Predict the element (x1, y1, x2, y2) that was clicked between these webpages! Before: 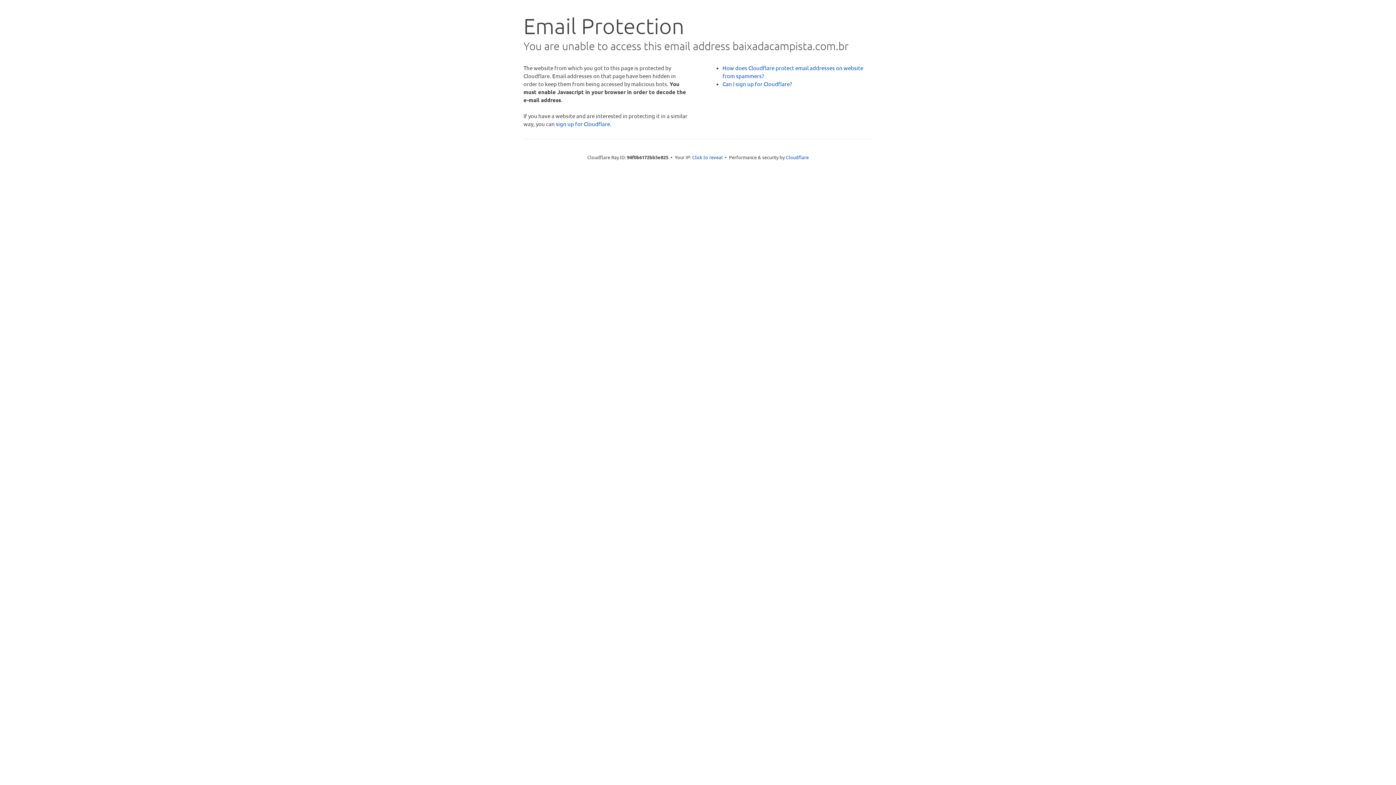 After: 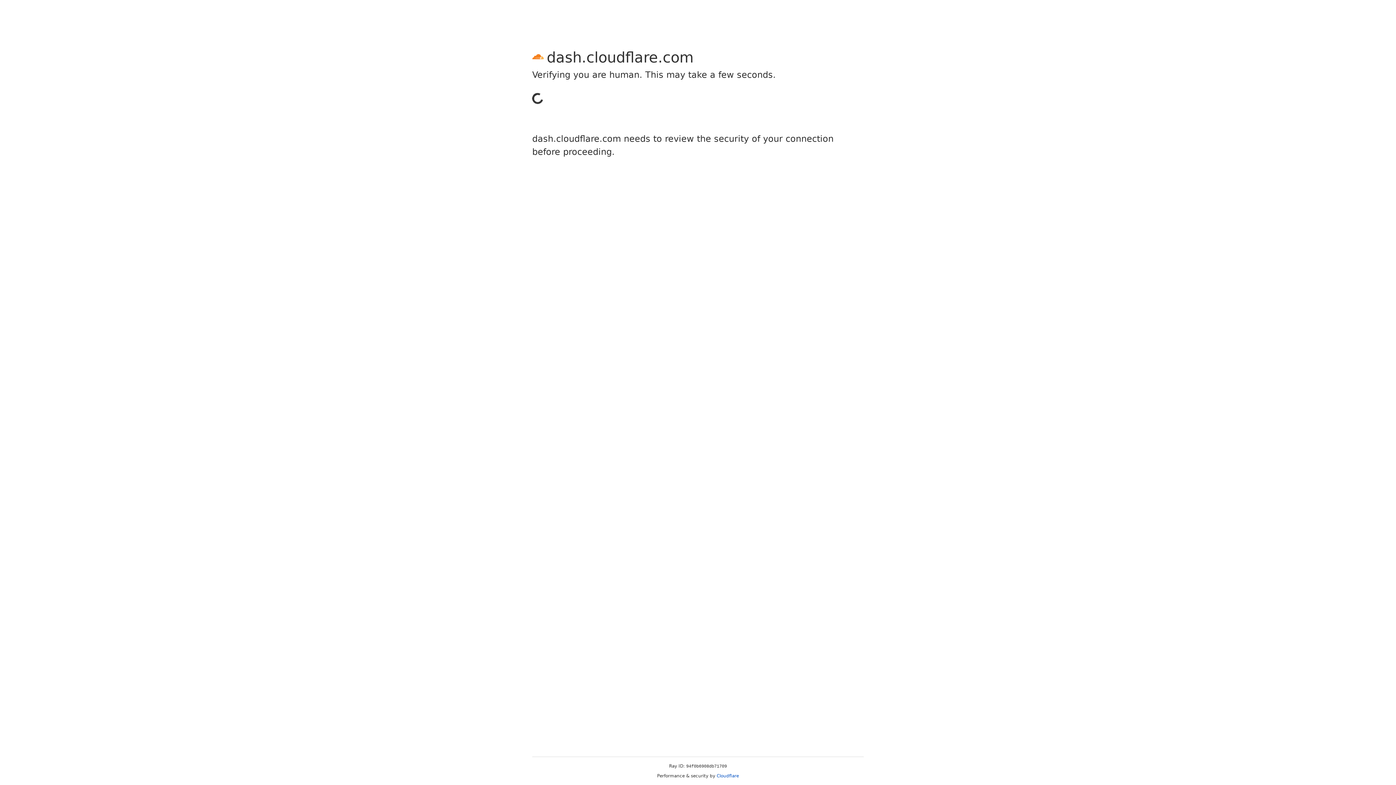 Action: label: sign up for Cloudflare bbox: (556, 120, 610, 127)